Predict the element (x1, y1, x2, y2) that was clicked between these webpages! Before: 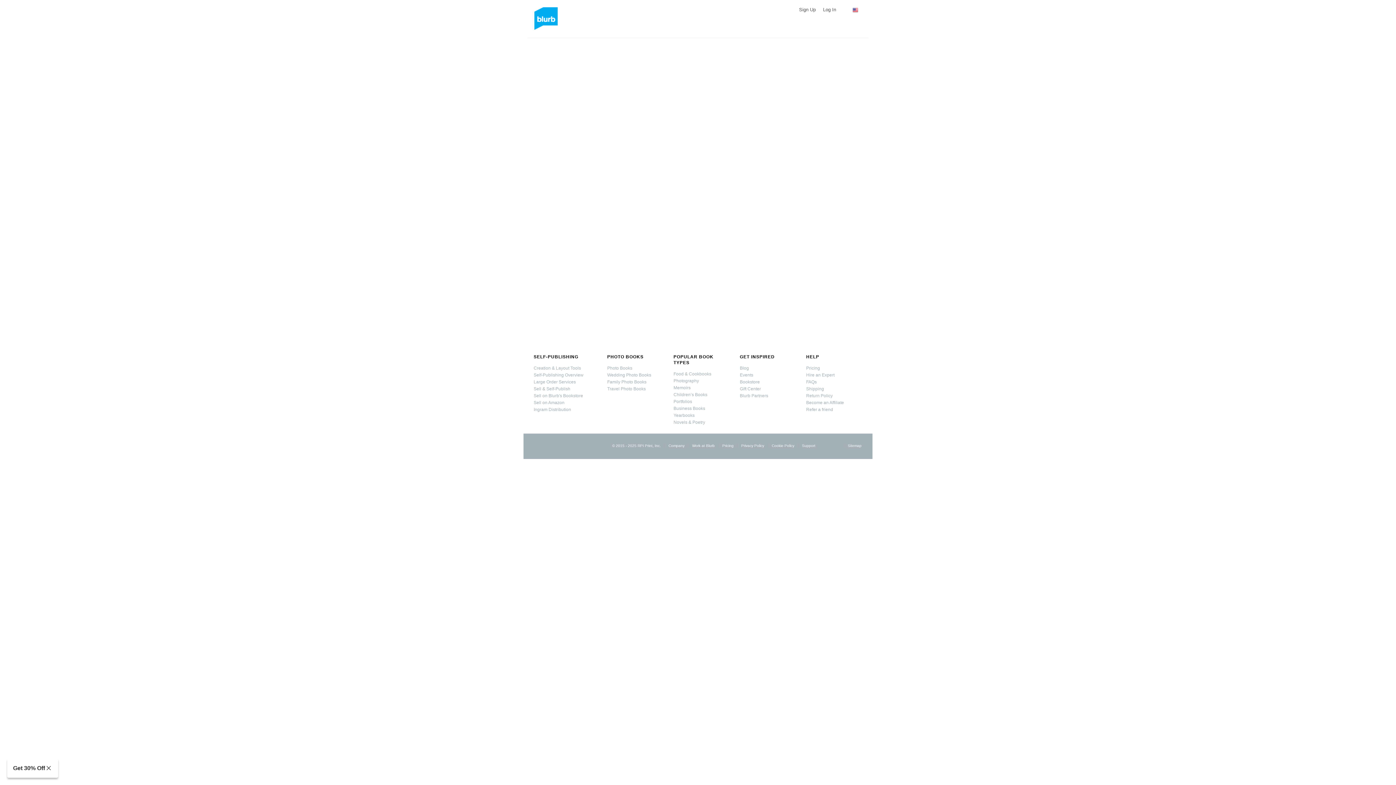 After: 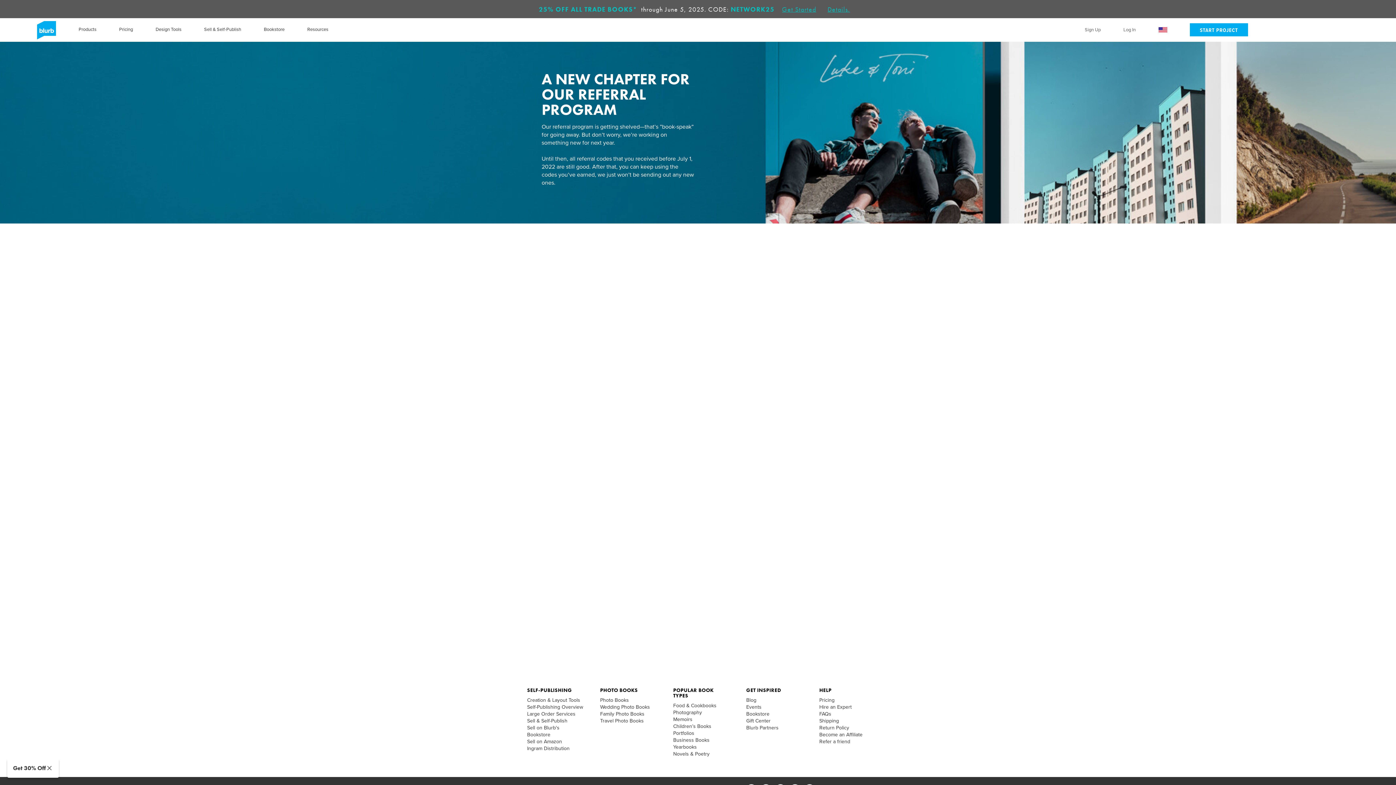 Action: label: Refer a friend bbox: (806, 407, 833, 412)